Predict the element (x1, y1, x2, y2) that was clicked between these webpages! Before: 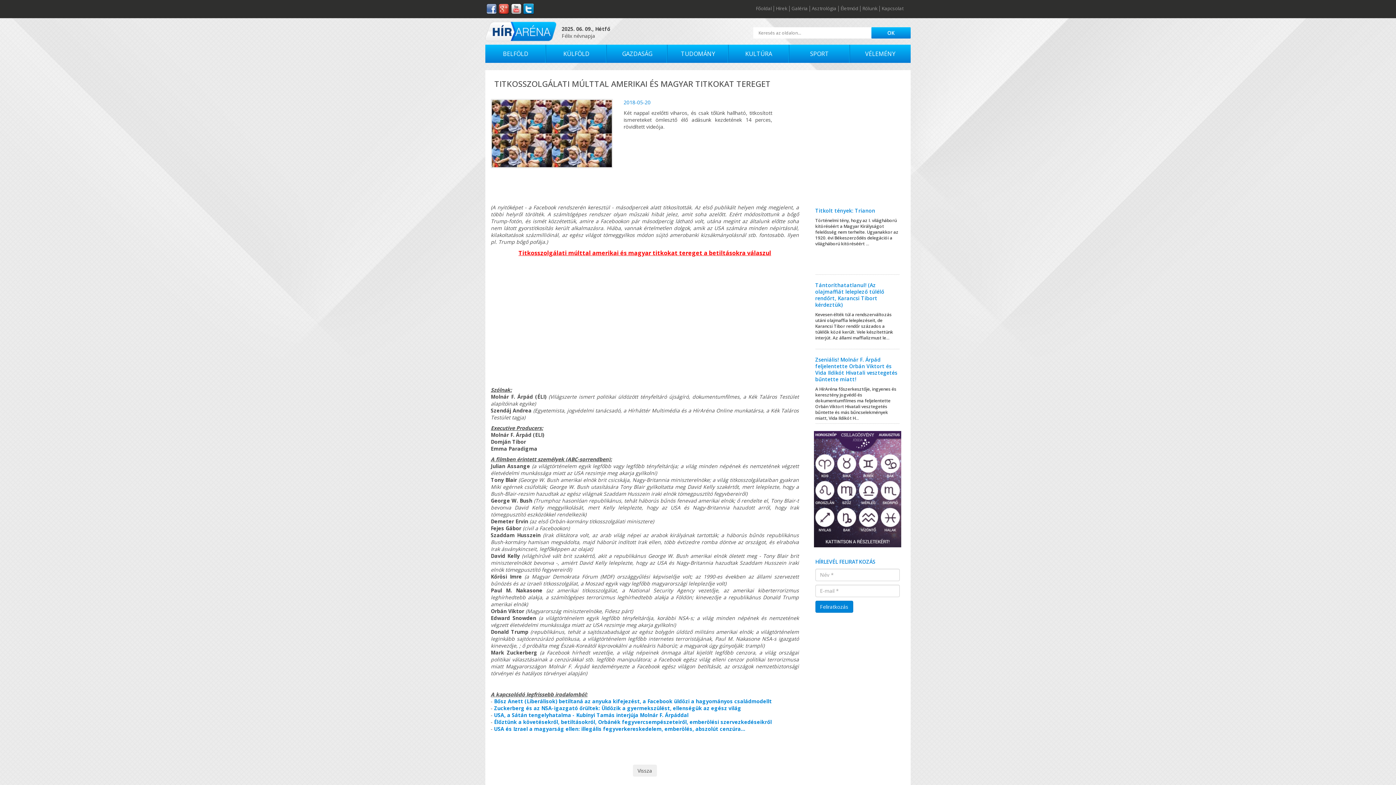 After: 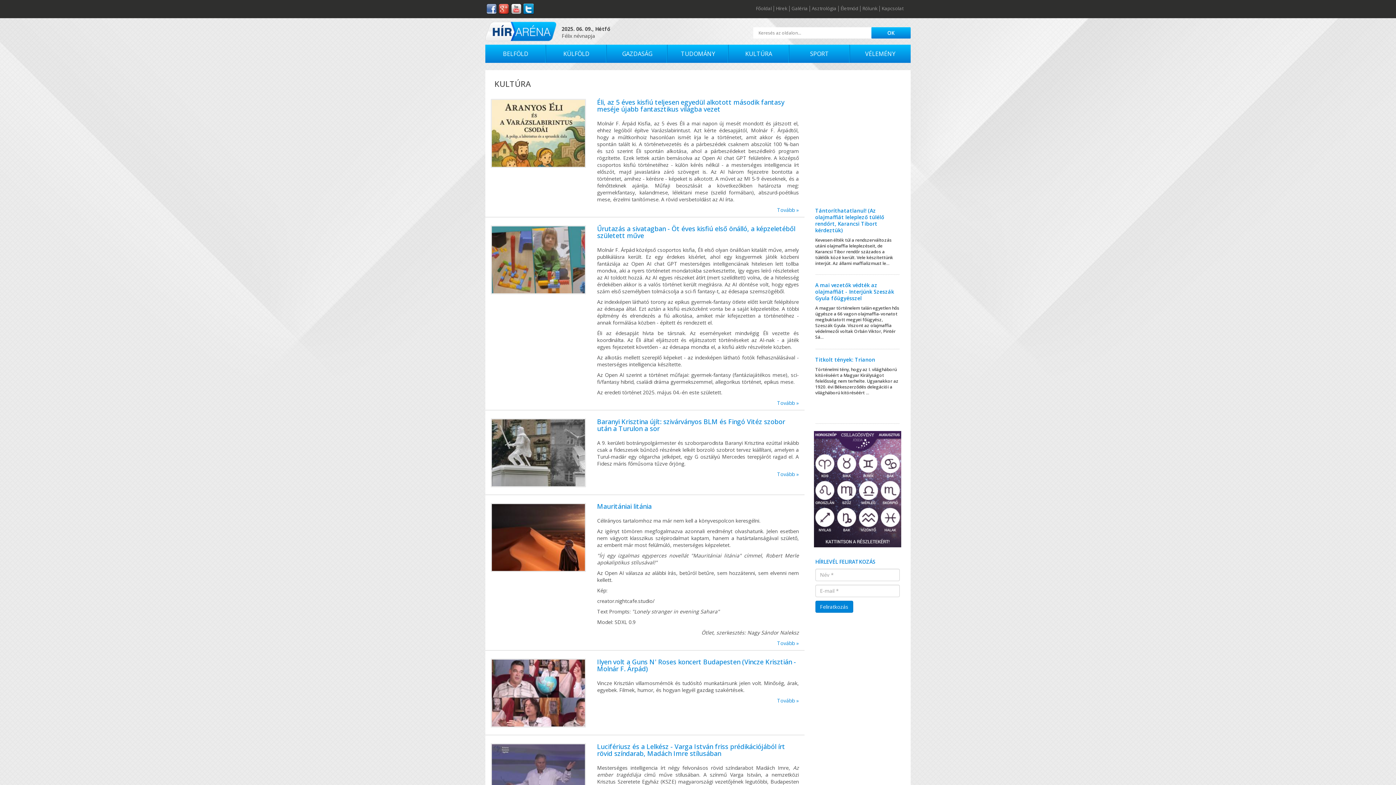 Action: label: KULTÚRA bbox: (728, 44, 789, 62)